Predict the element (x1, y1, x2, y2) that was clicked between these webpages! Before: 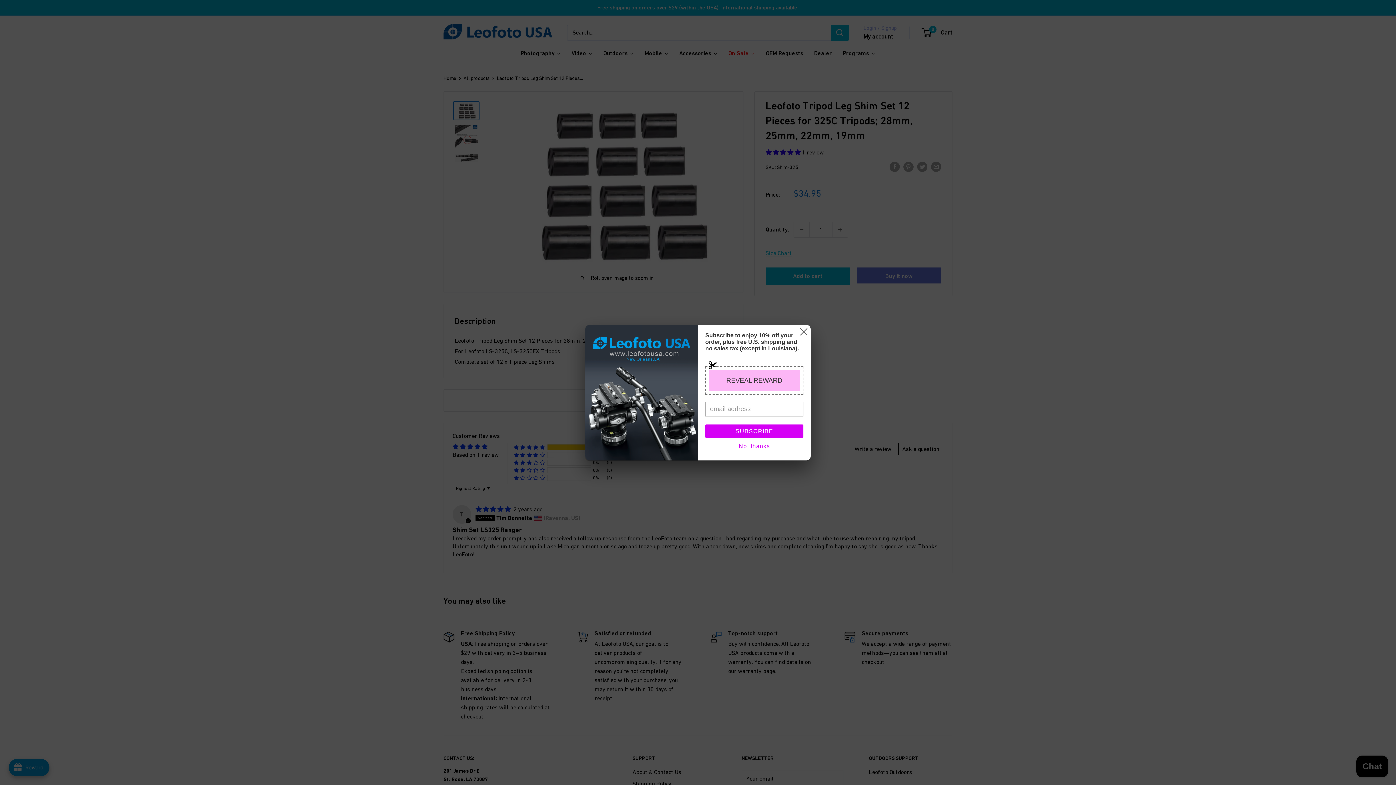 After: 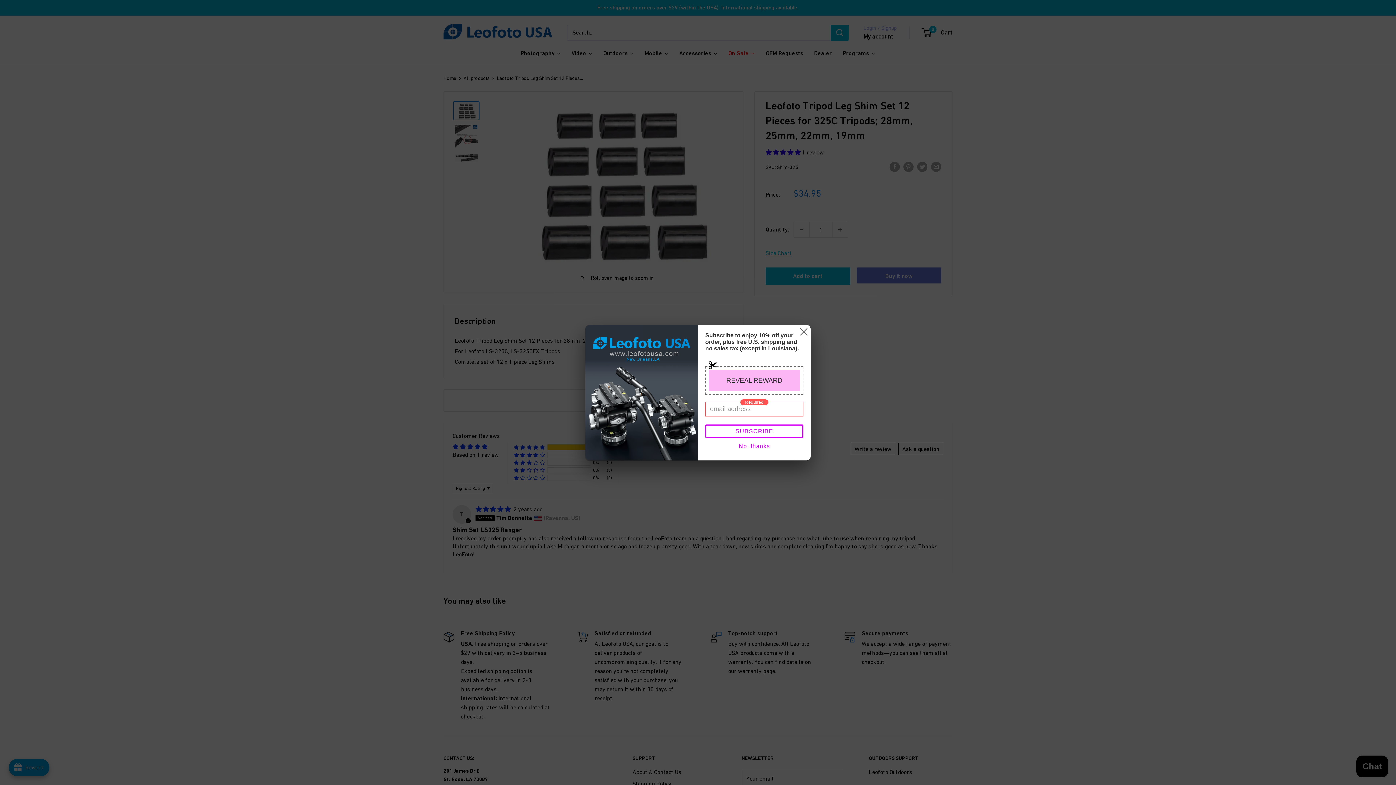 Action: label: SUBSCRIBE bbox: (705, 424, 803, 438)